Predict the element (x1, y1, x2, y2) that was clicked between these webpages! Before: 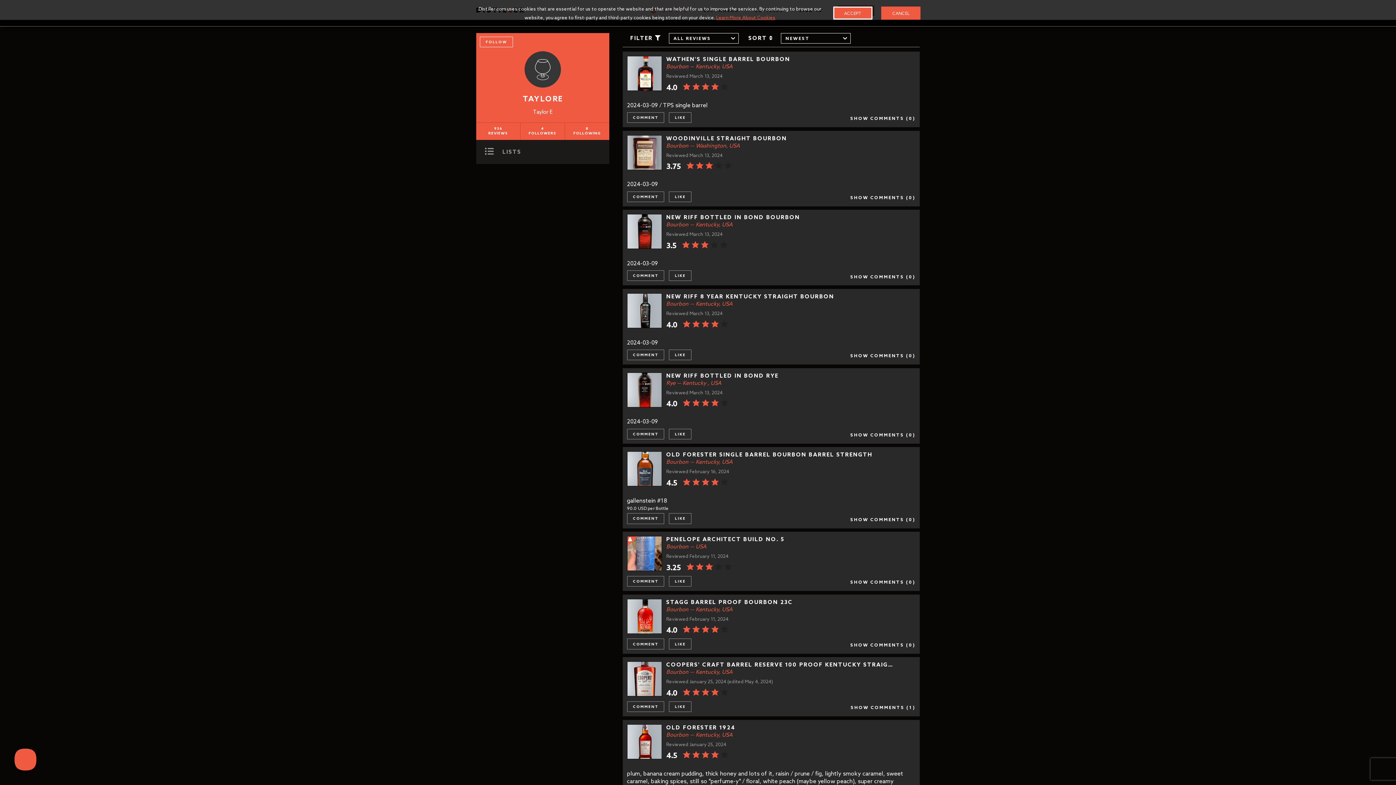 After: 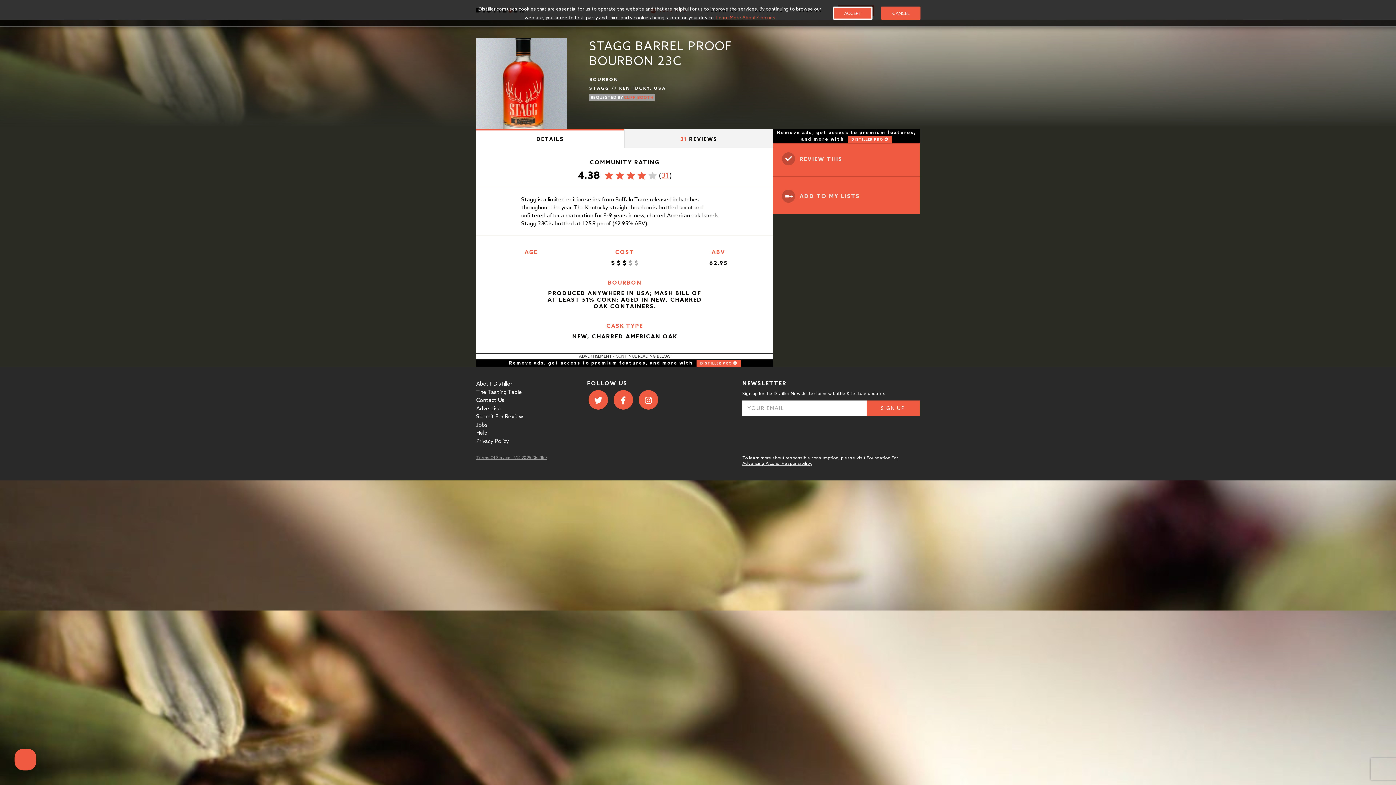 Action: label: STAGG BARREL PROOF BOURBON 23C bbox: (627, 599, 902, 605)